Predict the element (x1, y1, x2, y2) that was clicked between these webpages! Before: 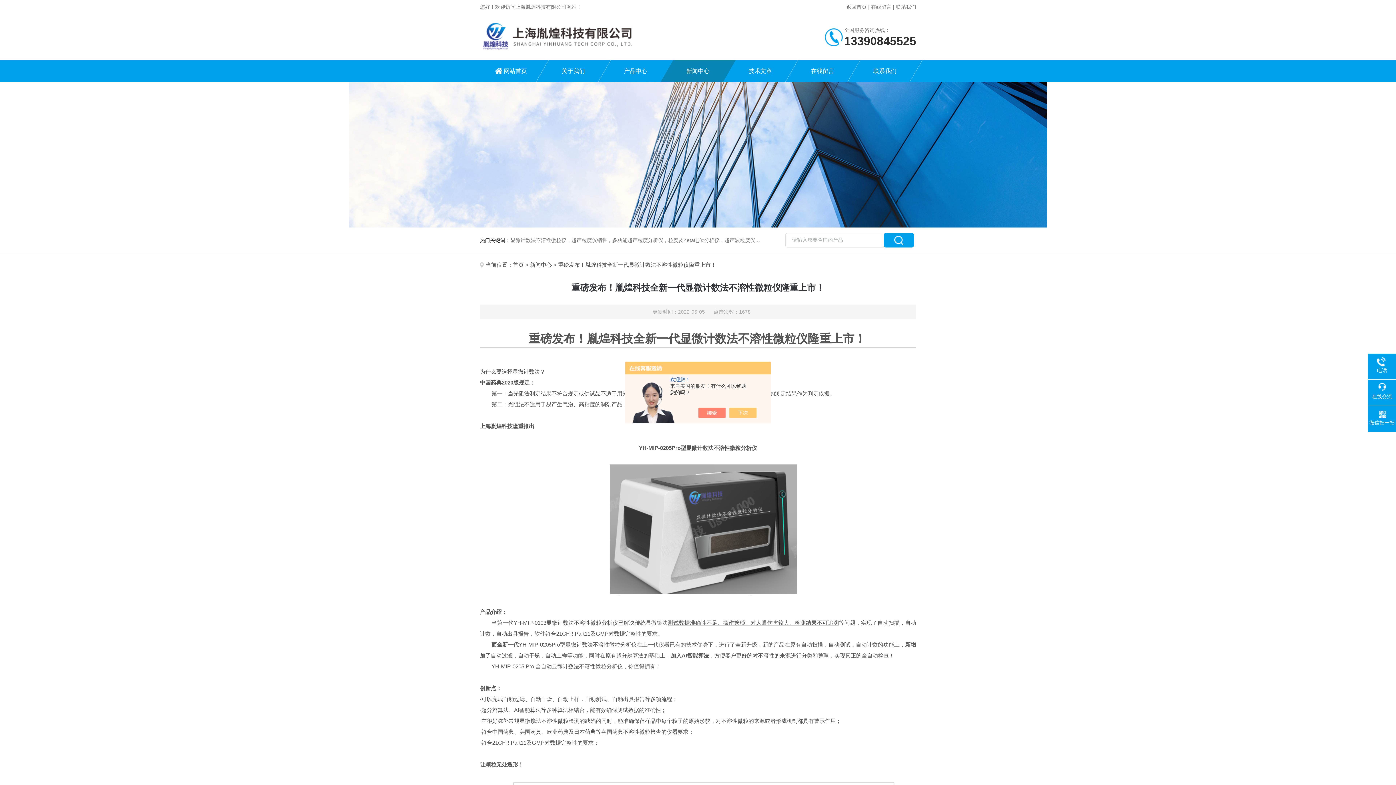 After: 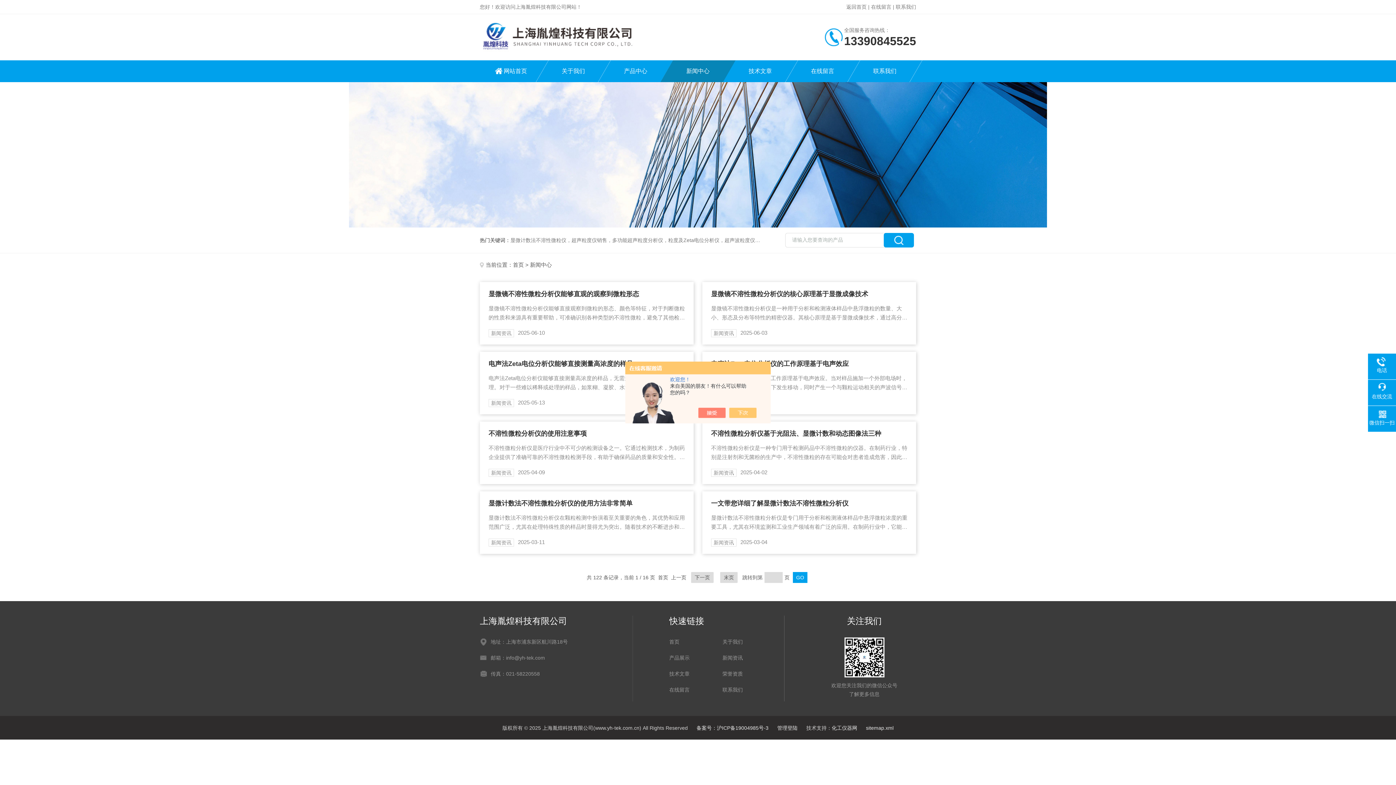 Action: bbox: (666, 60, 729, 82) label: 新闻中心